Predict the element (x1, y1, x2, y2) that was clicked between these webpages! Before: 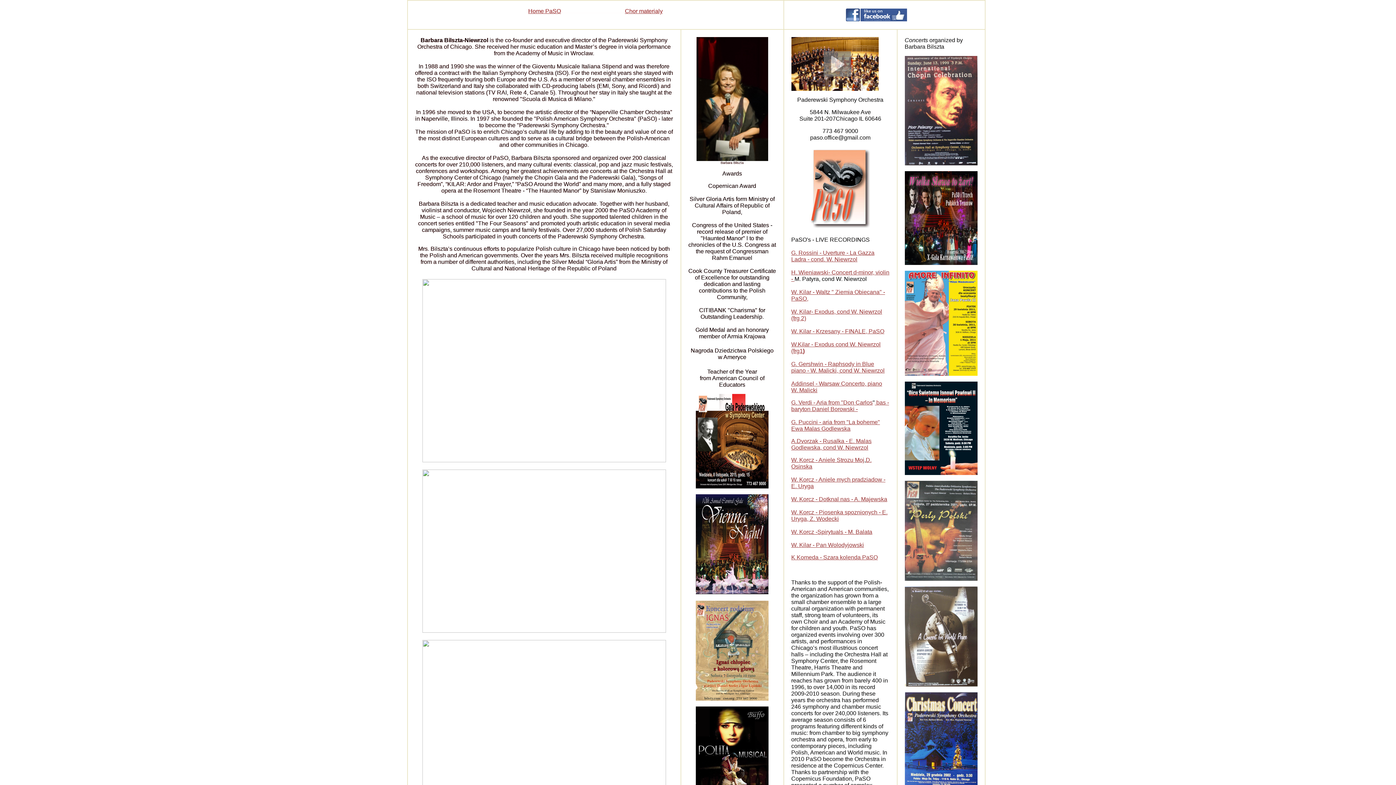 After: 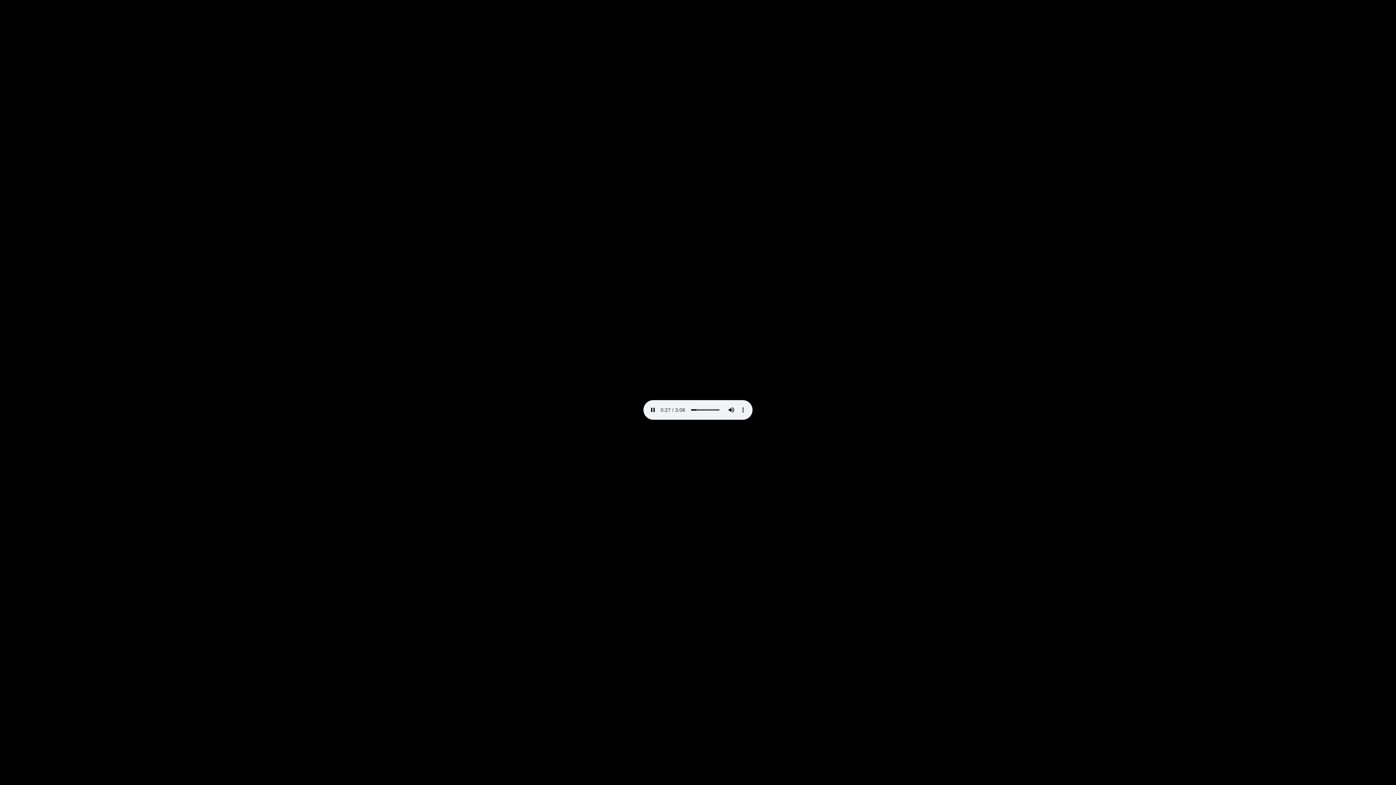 Action: label: W. Korcz - Aniele Strozu Moj bbox: (791, 457, 864, 463)